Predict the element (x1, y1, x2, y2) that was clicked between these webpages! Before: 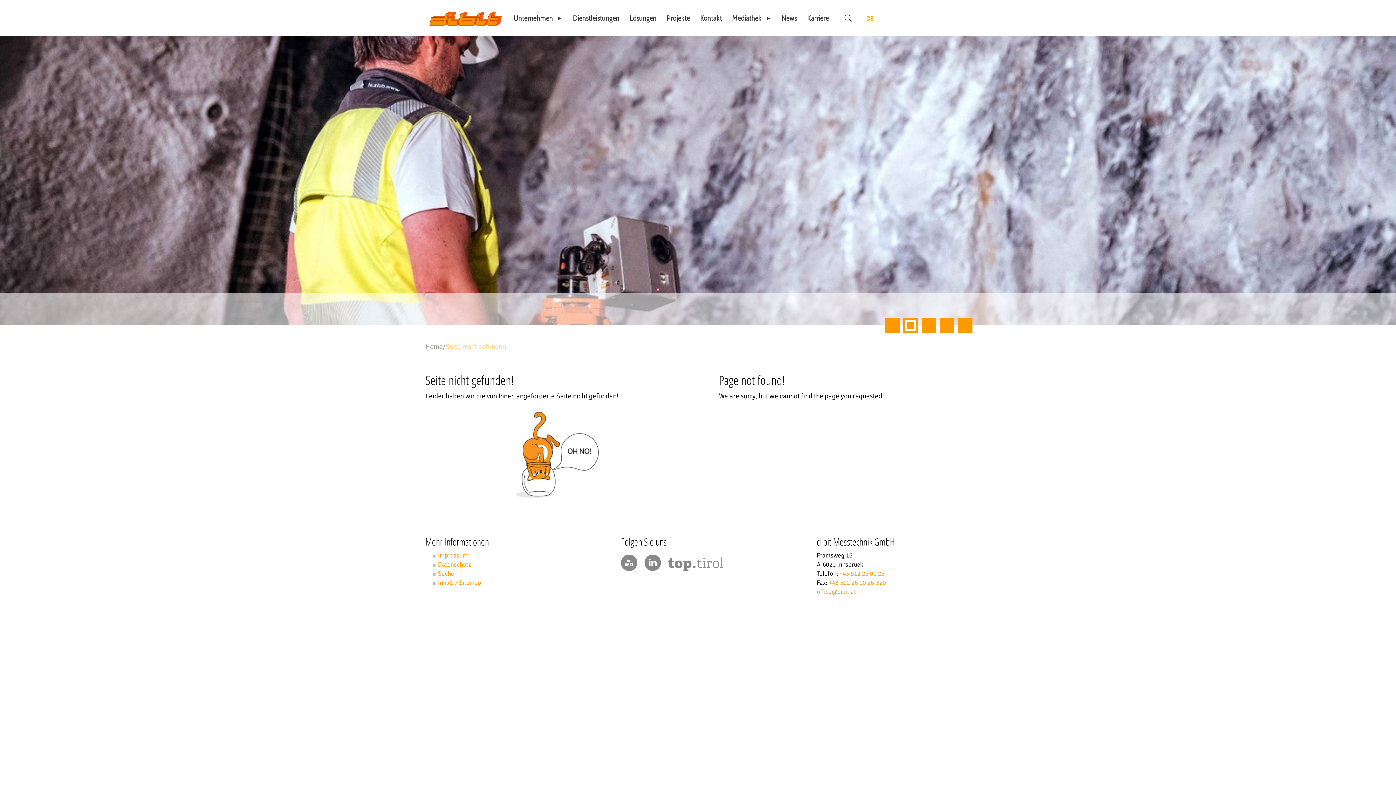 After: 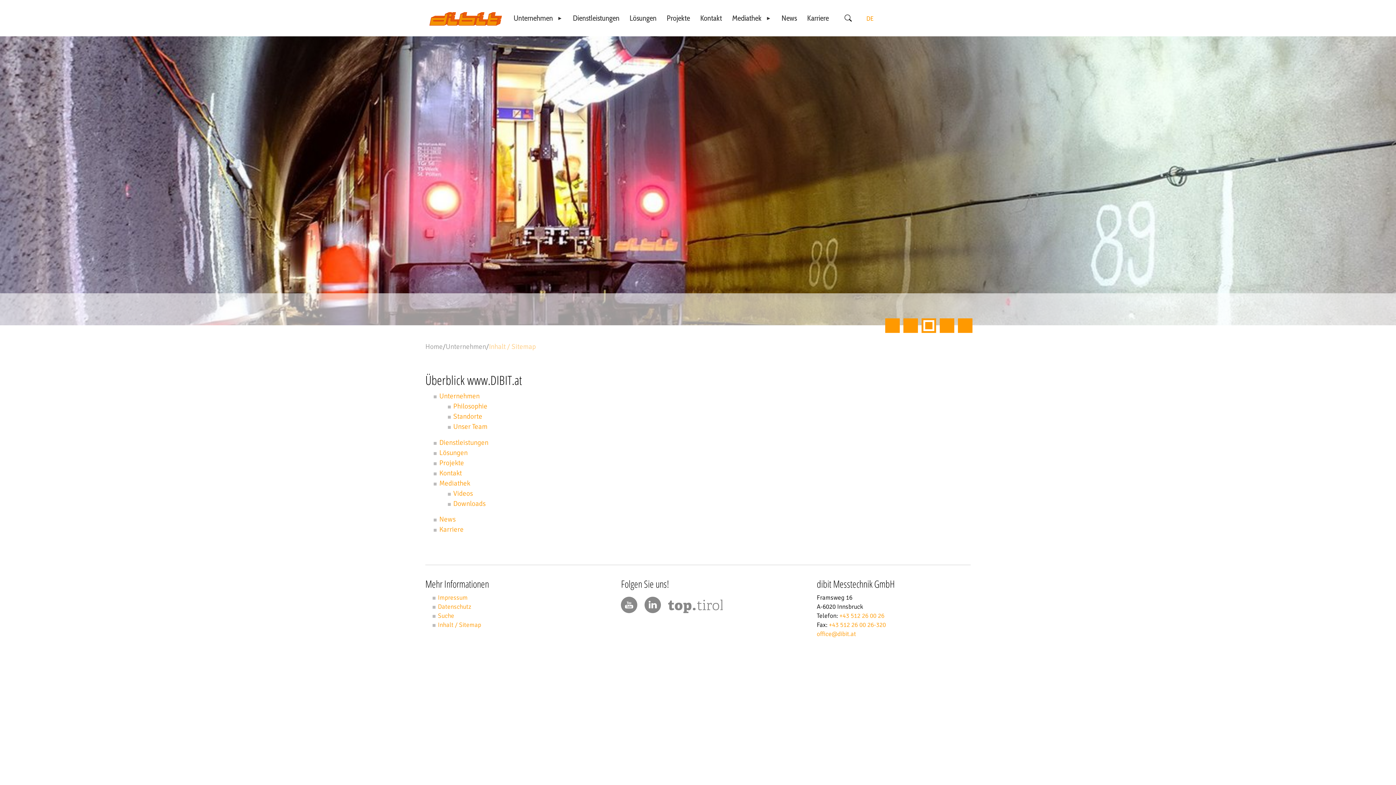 Action: label: Inhalt / Sitemap bbox: (438, 579, 481, 586)